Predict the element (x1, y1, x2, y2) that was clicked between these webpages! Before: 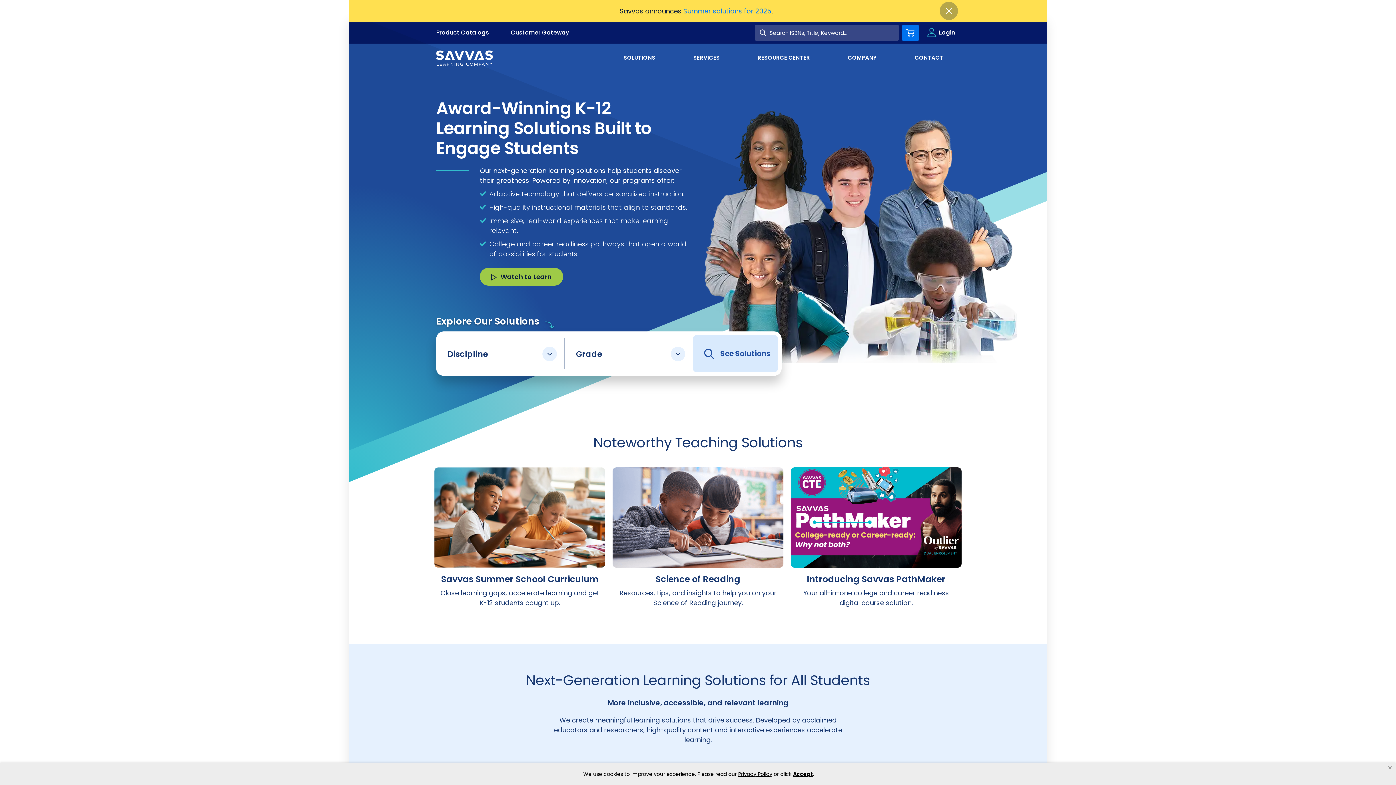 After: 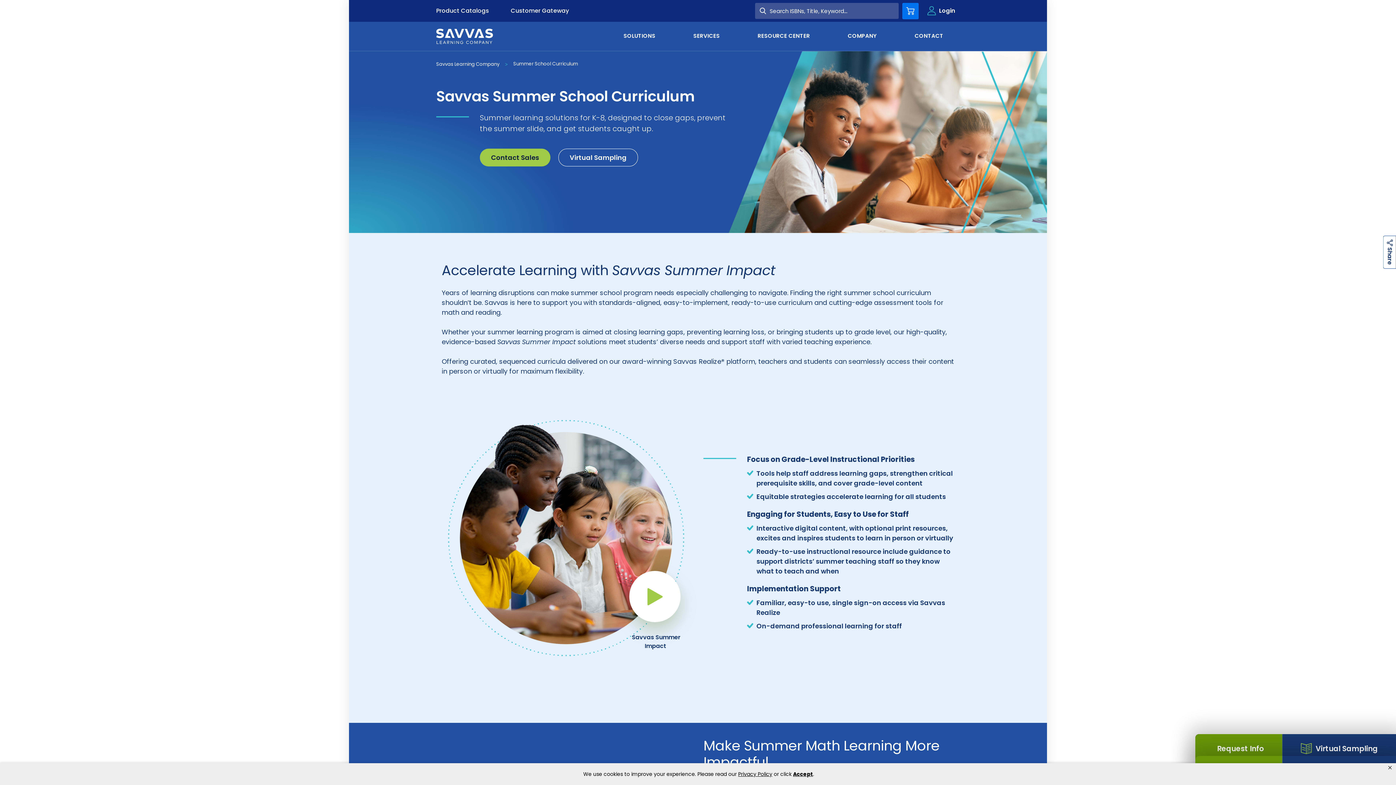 Action: label: Summer solutions for 2025 bbox: (683, 6, 771, 15)